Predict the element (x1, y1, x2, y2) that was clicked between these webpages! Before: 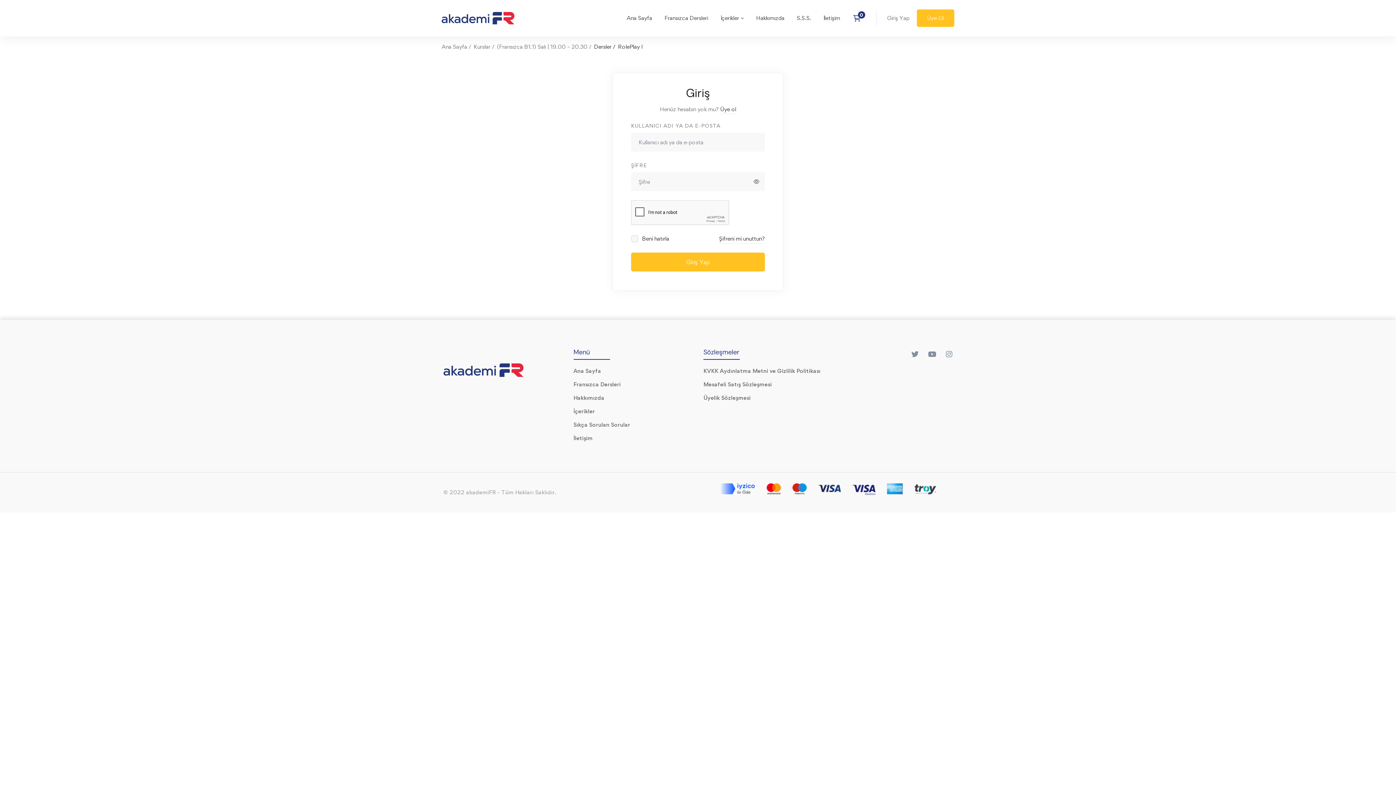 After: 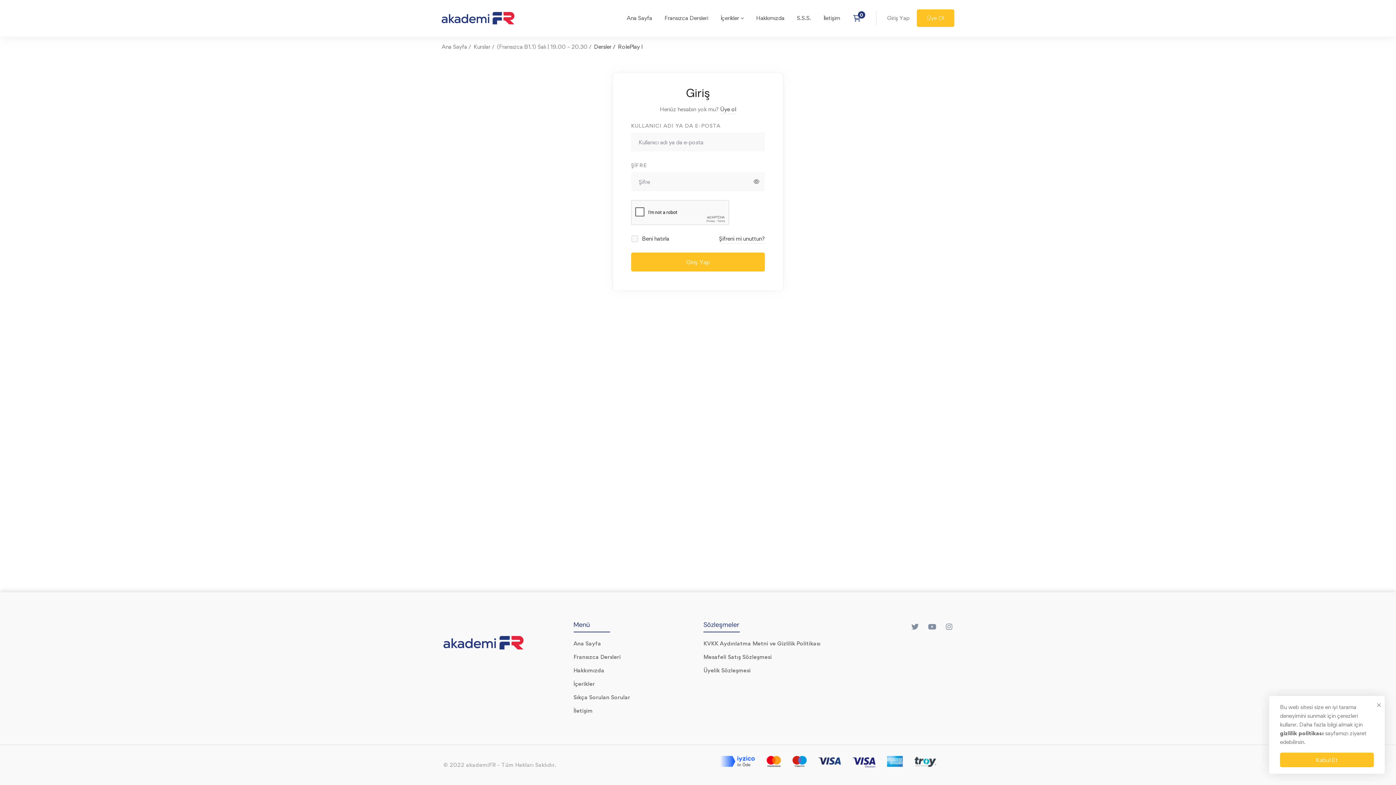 Action: label: Twitter bbox: (906, 349, 923, 360)